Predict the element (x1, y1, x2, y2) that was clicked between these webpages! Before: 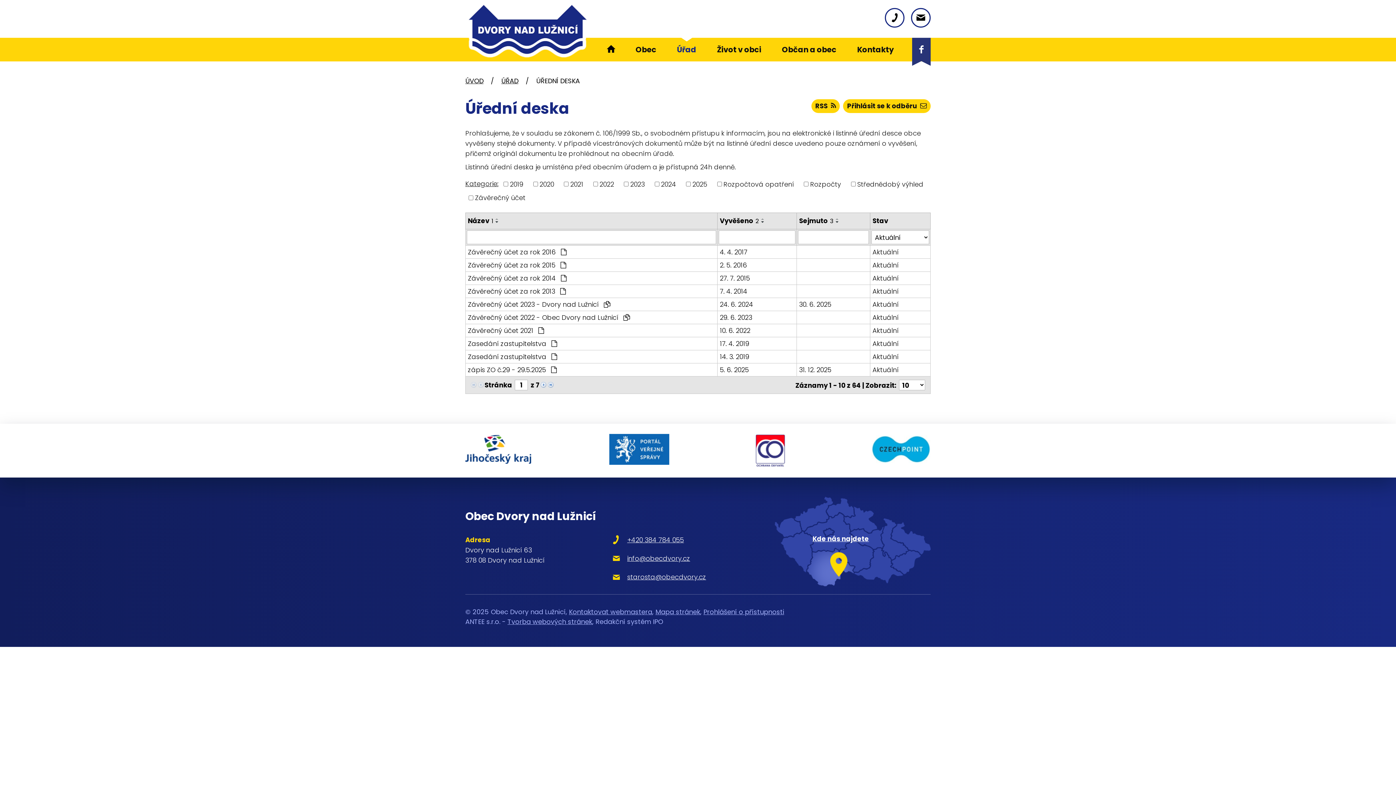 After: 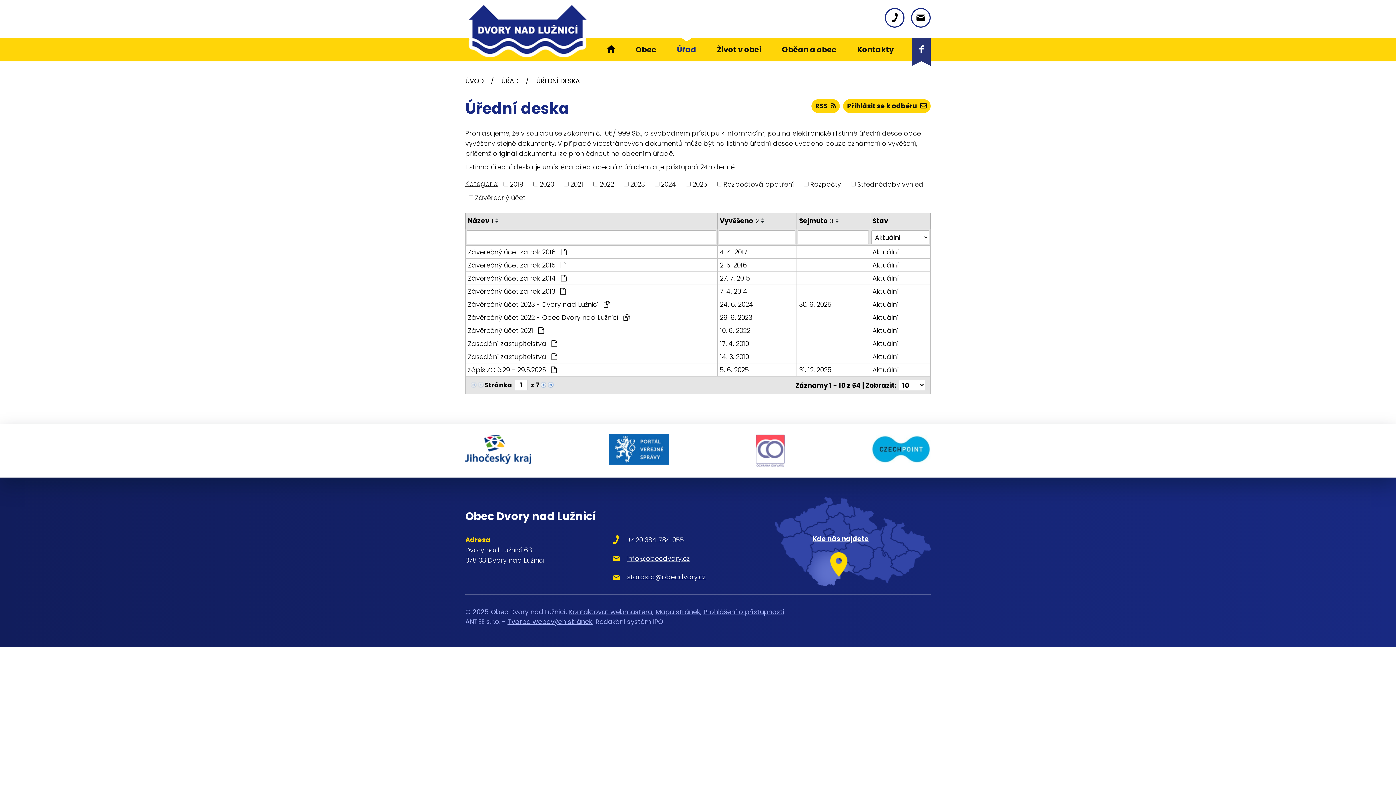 Action: bbox: (747, 427, 793, 474)